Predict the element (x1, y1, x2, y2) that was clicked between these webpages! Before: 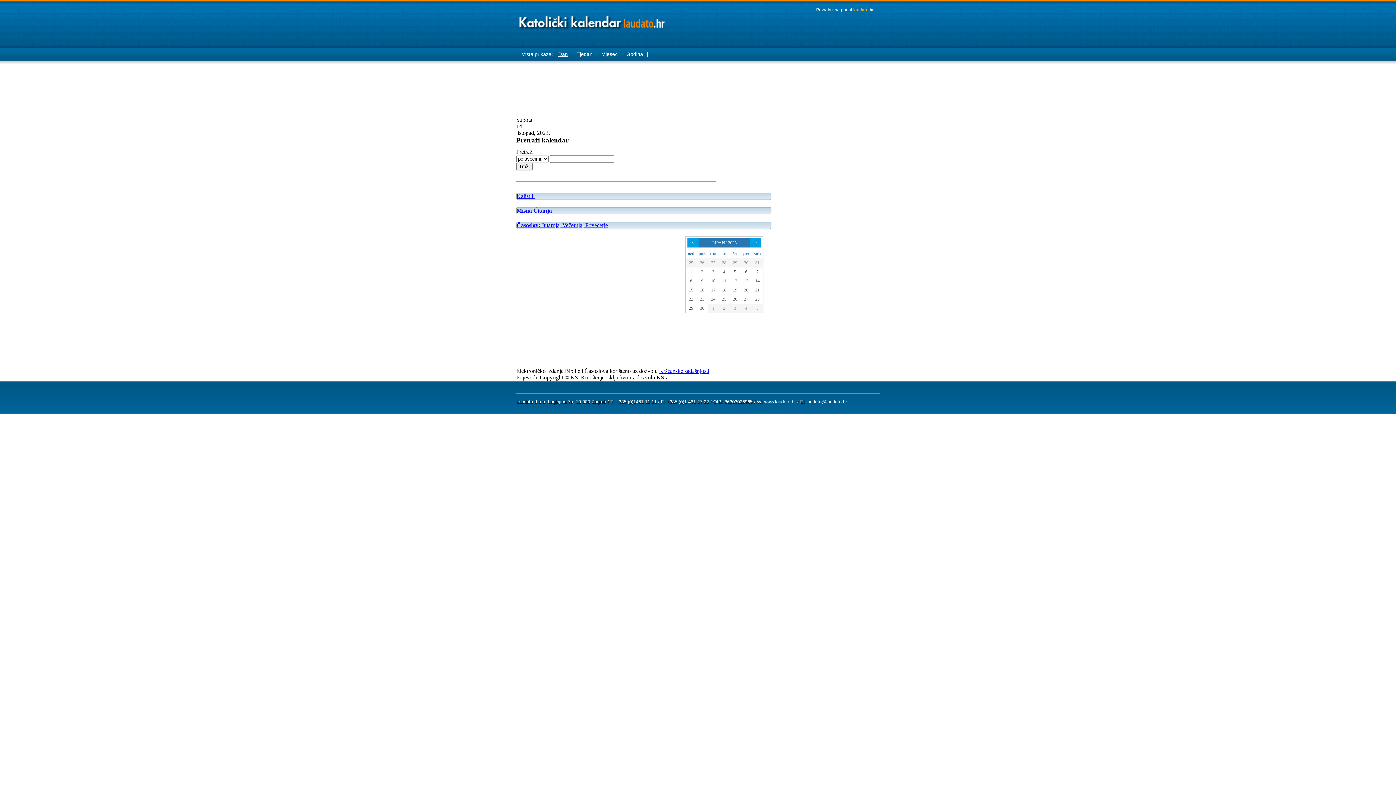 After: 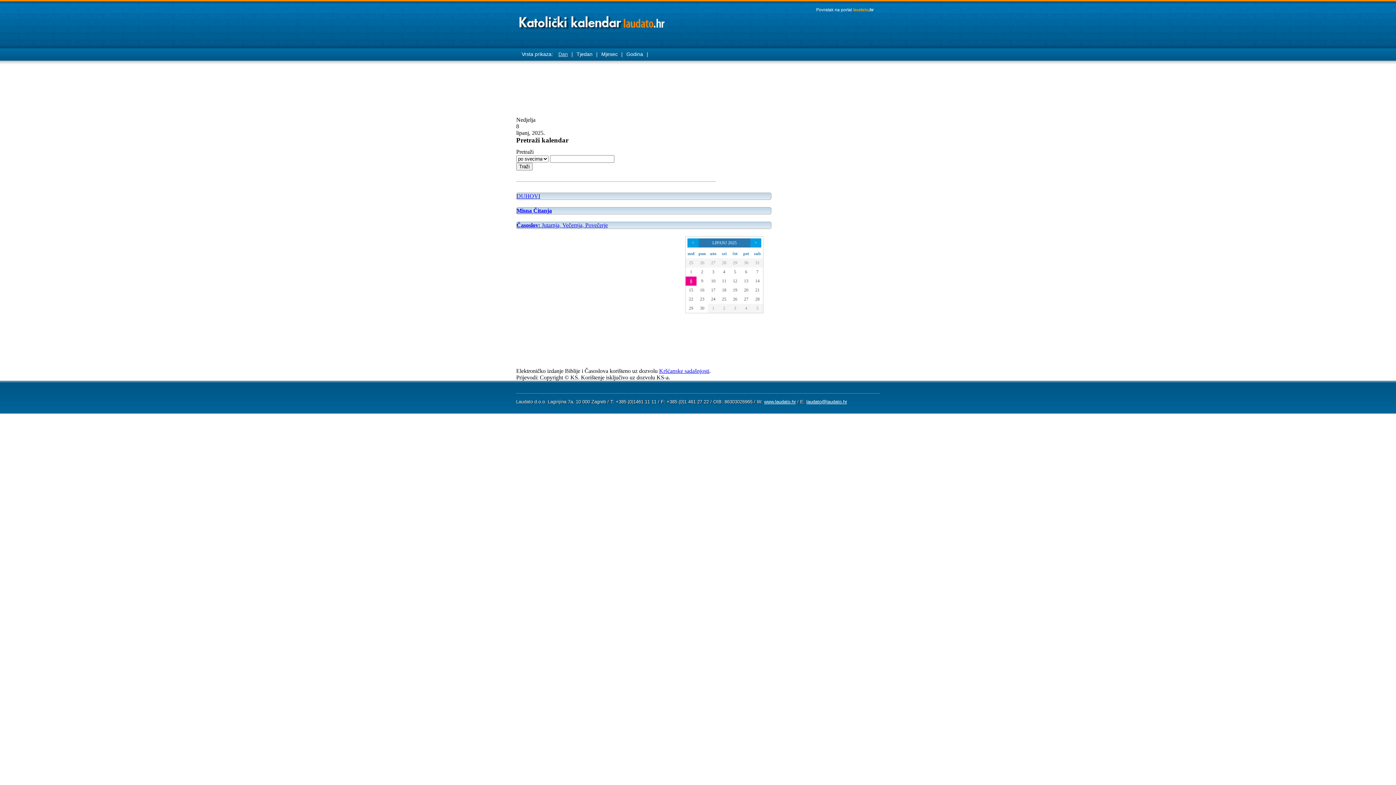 Action: bbox: (690, 278, 692, 283) label: 8